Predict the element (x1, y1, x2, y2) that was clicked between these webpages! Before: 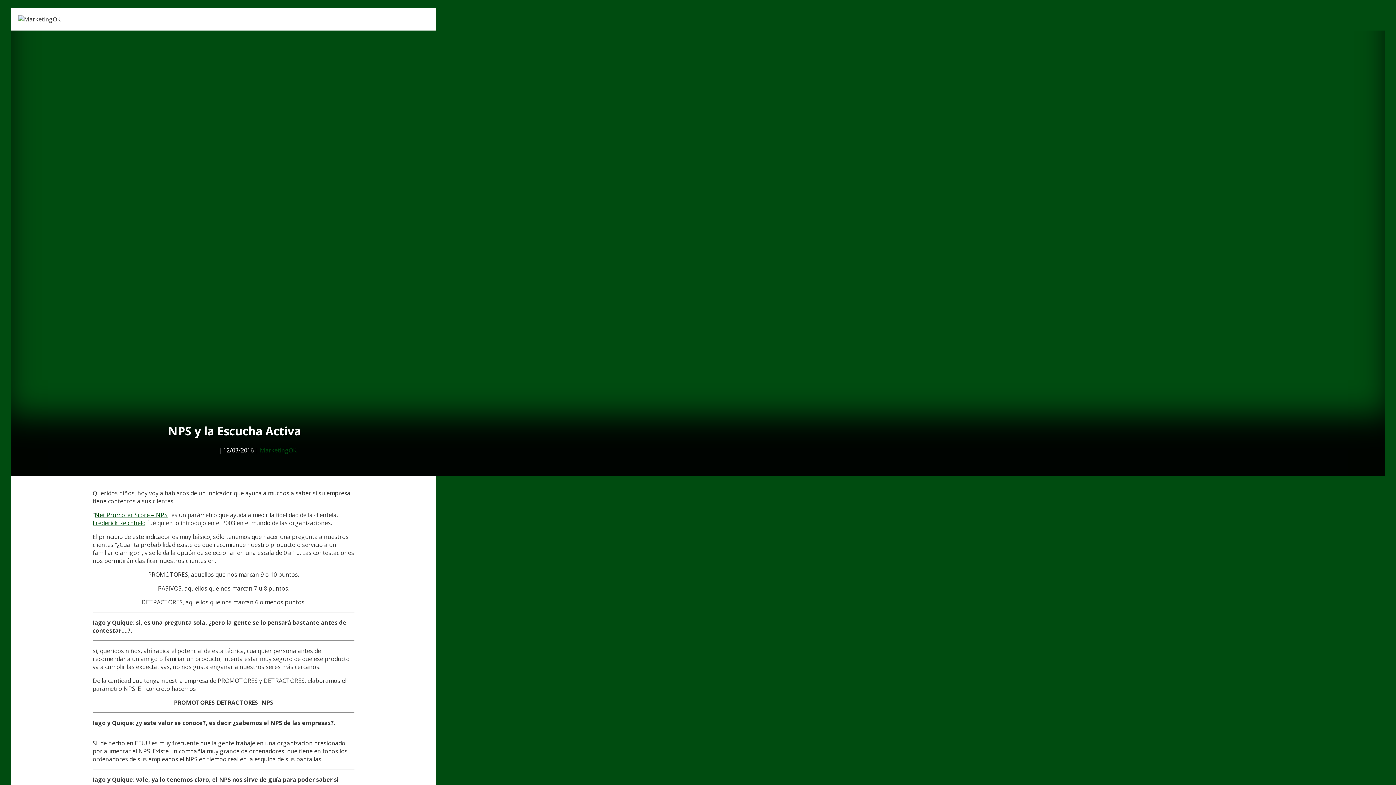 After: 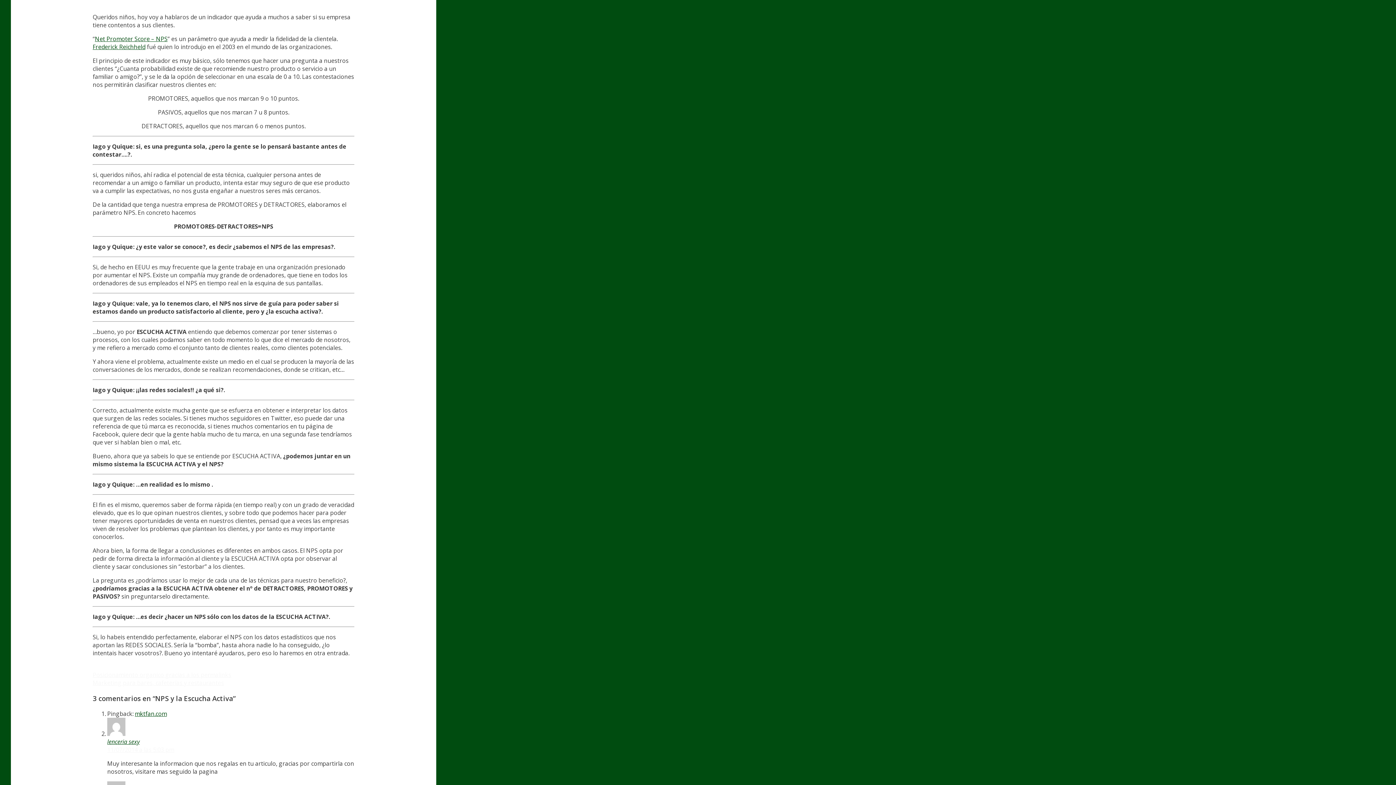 Action: label: Saltar al contenido bbox: (10, 0, 61, 8)